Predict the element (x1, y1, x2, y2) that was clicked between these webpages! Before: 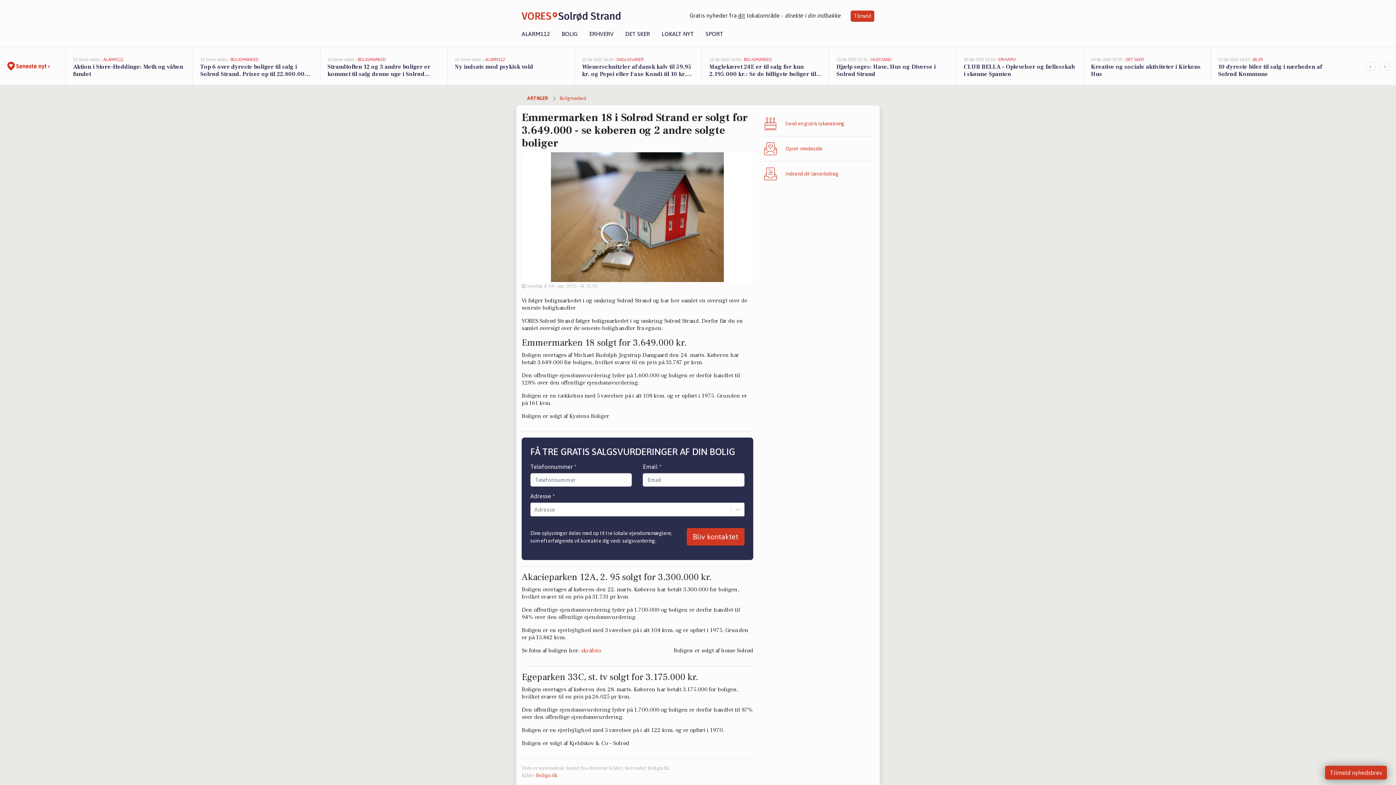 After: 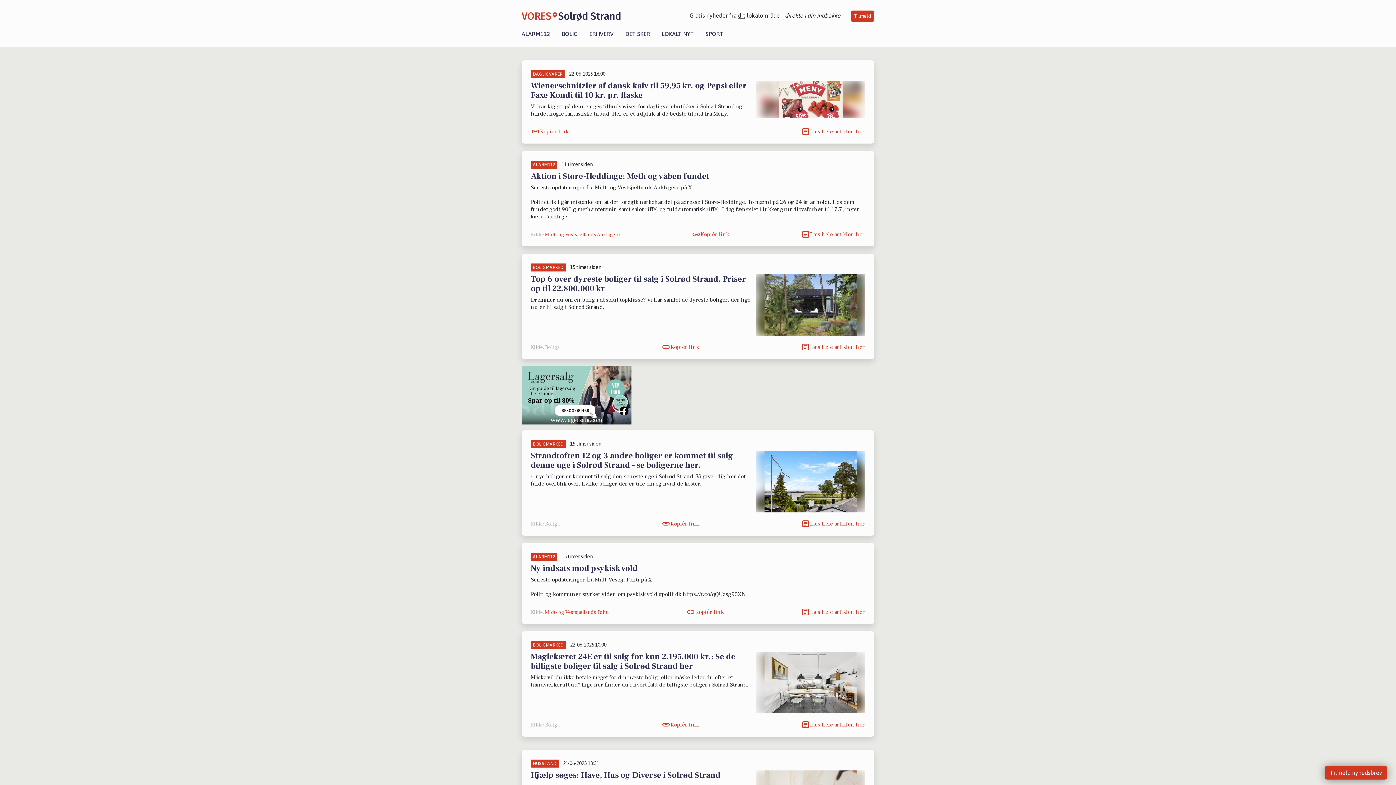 Action: bbox: (574, 47, 701, 85) label: 22-06-2025 16:00 | DAGLIGVARER
Wienerschnitzler af dansk kalv til 59,95 kr. og Pepsi eller Faxe Kondi til 10 kr. pr. flaske